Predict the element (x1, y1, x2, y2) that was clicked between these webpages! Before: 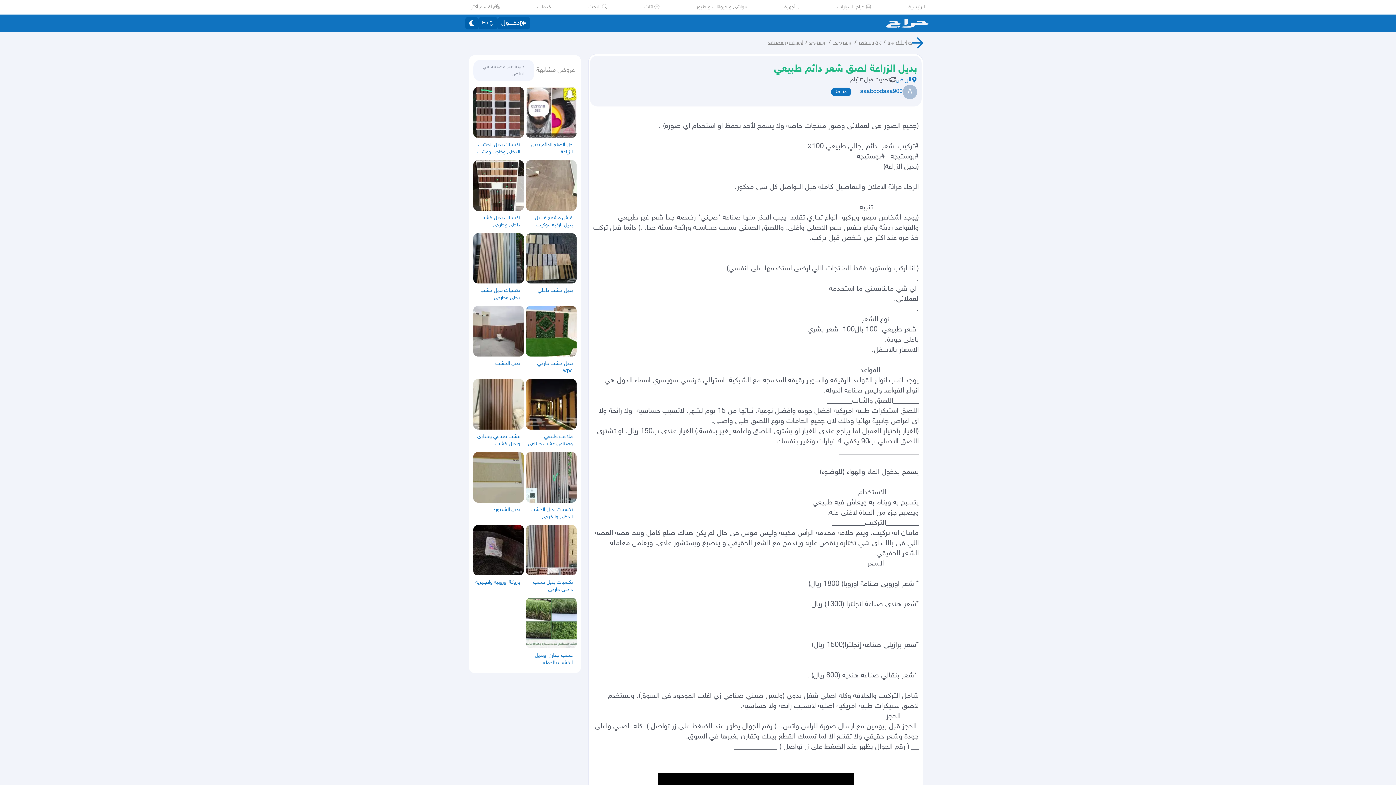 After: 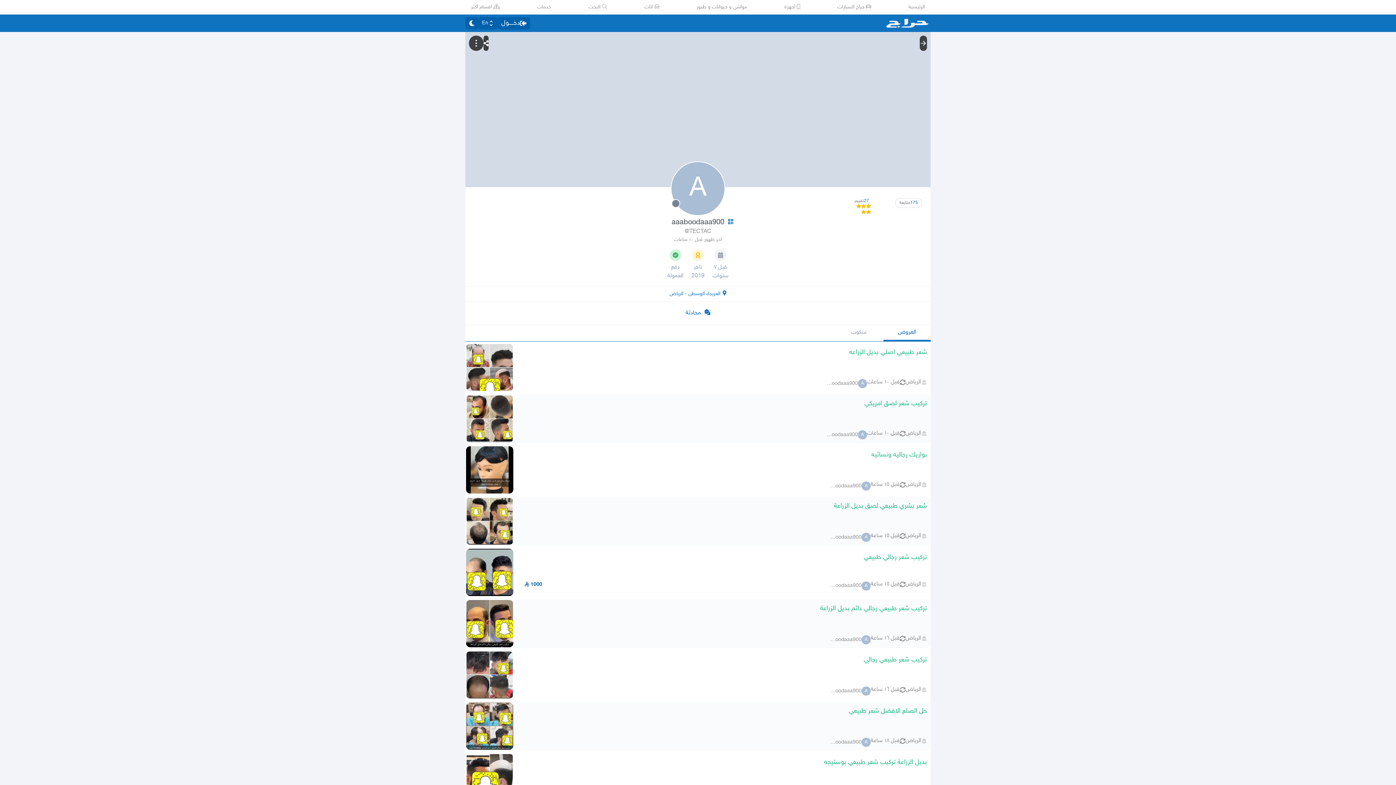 Action: label: aaaboodaaa900 bbox: (860, 87, 902, 96)